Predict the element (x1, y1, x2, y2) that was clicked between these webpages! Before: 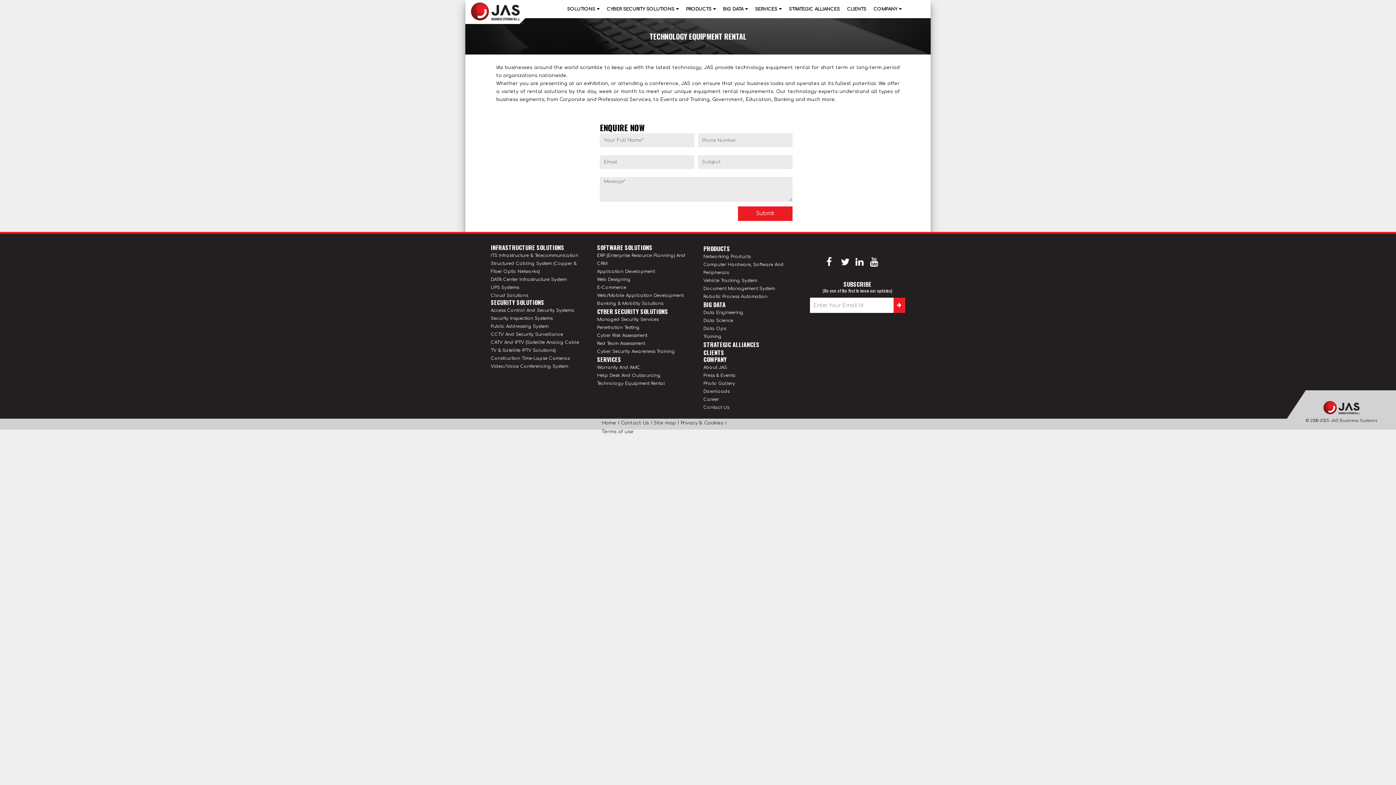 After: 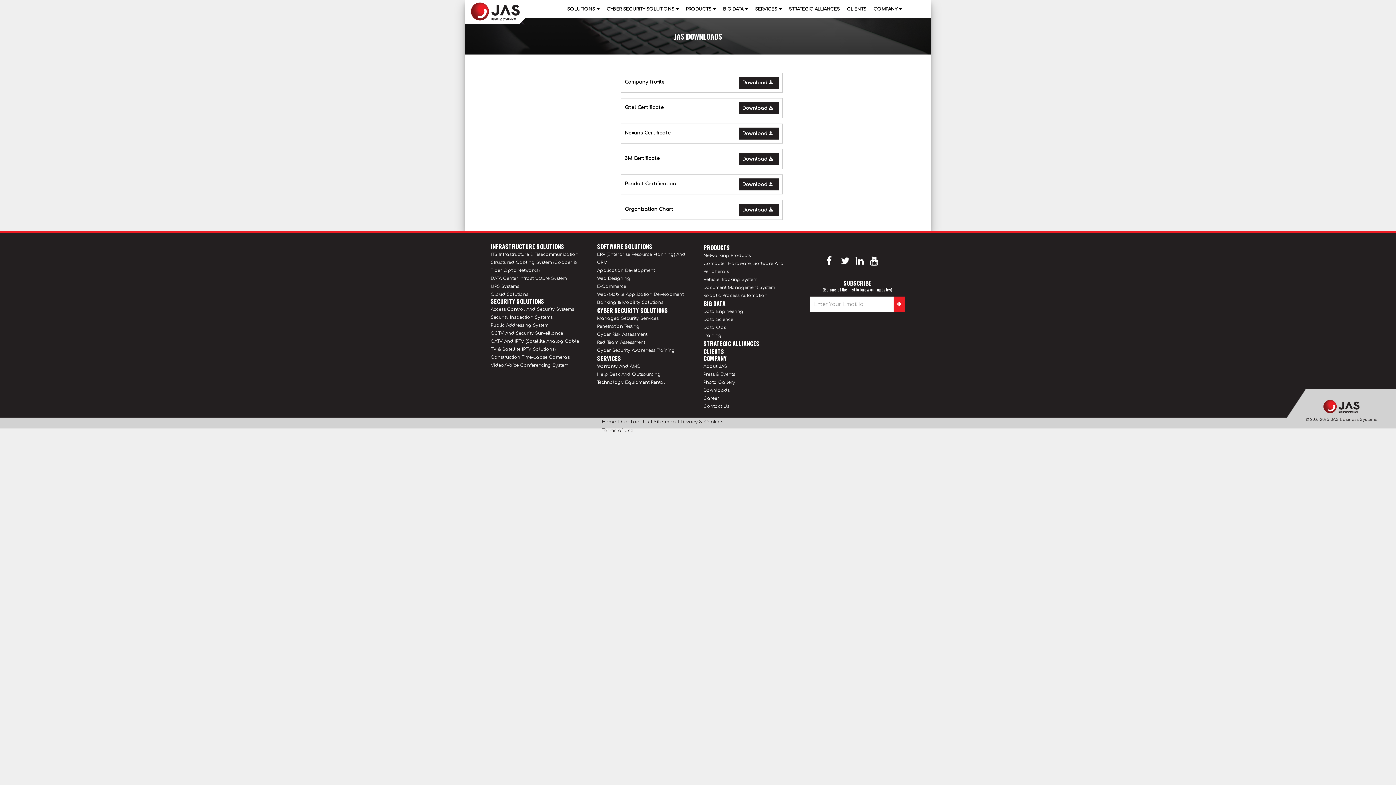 Action: bbox: (703, 389, 729, 394) label: Downloads